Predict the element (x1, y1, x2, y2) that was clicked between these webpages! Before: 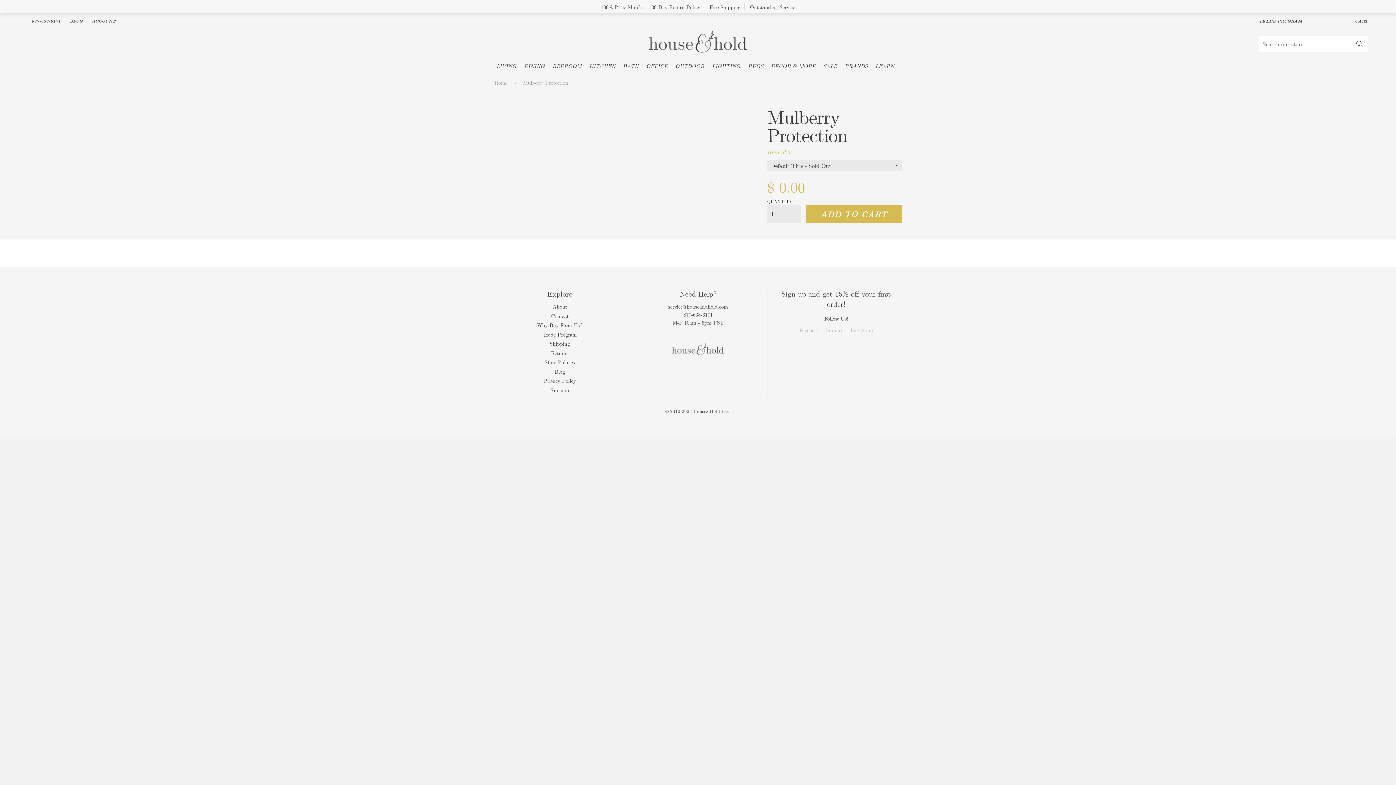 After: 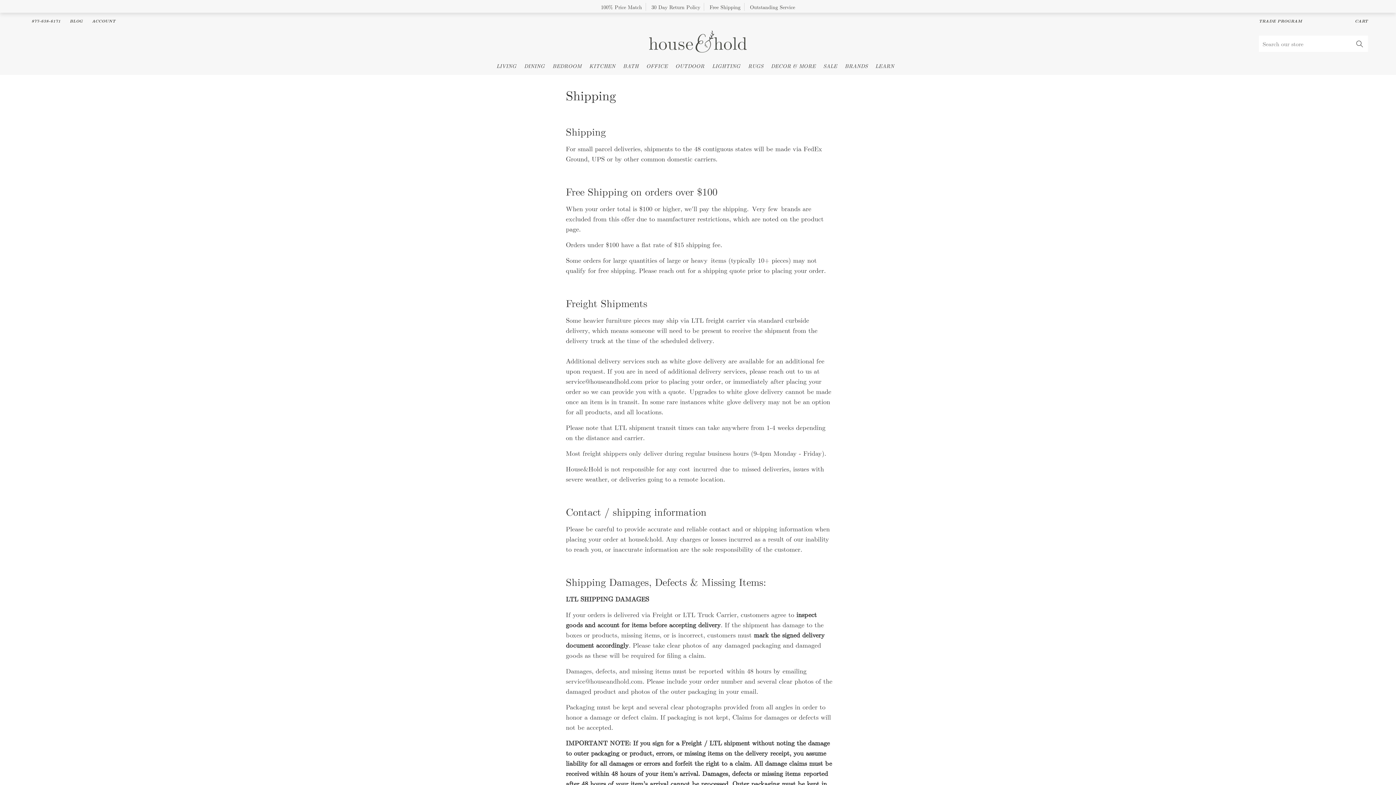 Action: label: Free Shipping bbox: (706, 2, 744, 10)